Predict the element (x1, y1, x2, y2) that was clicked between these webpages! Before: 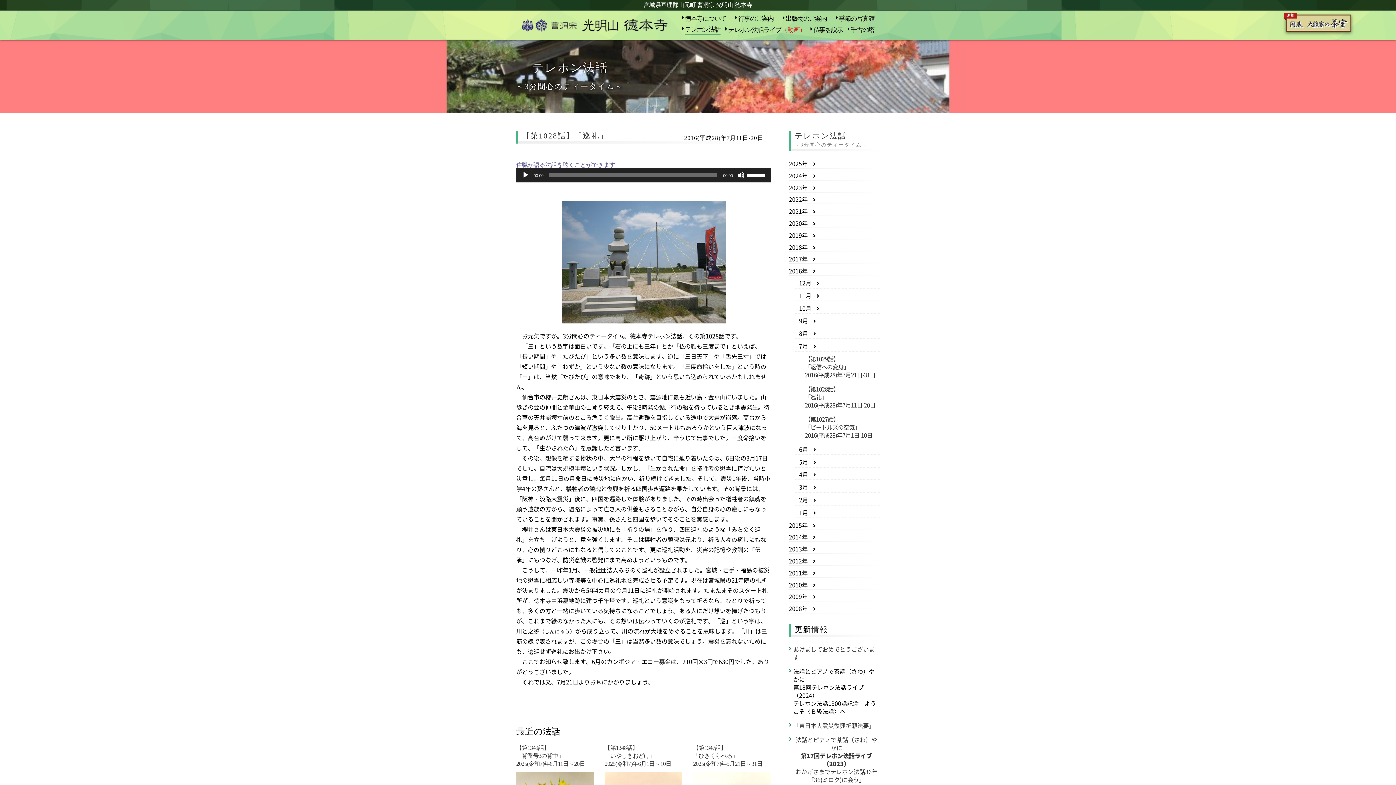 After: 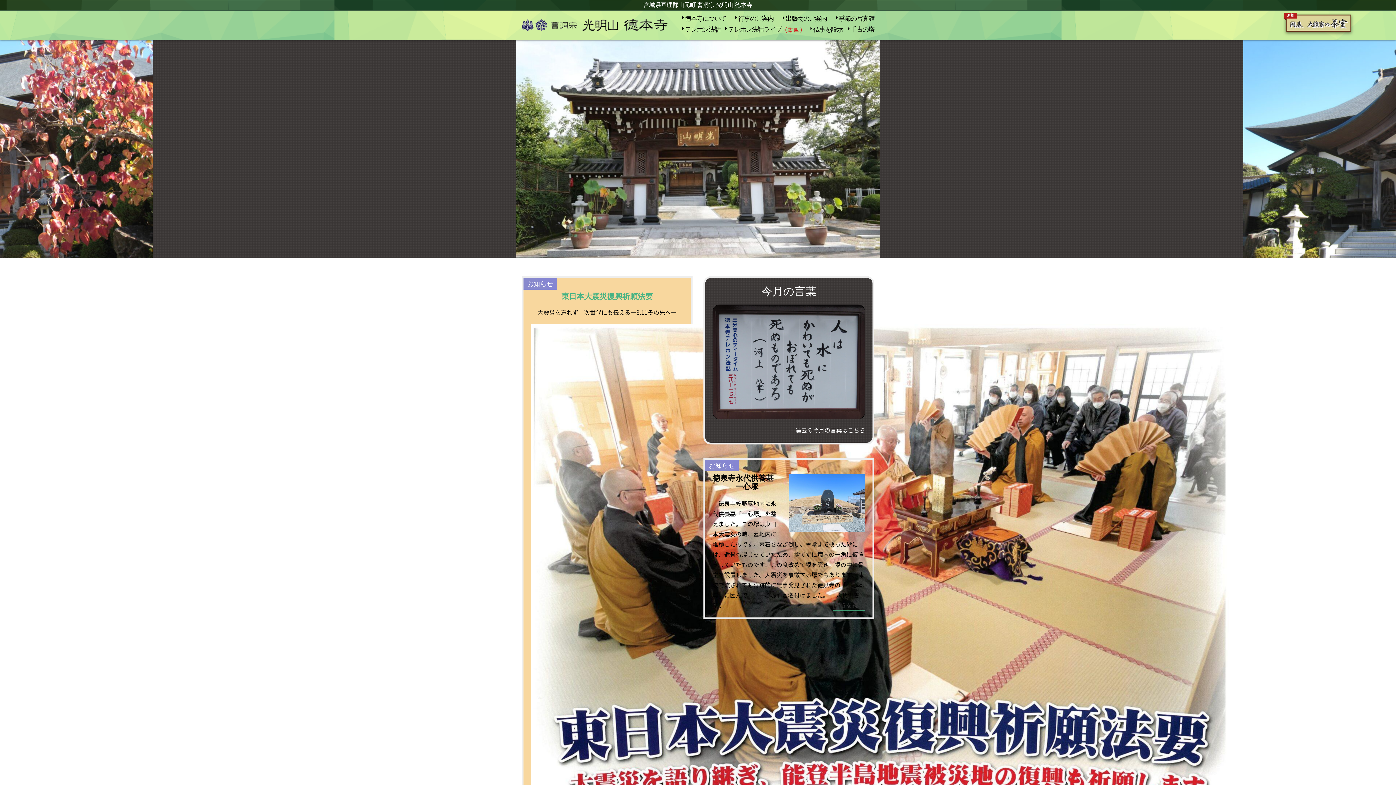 Action: bbox: (521, 18, 667, 31)